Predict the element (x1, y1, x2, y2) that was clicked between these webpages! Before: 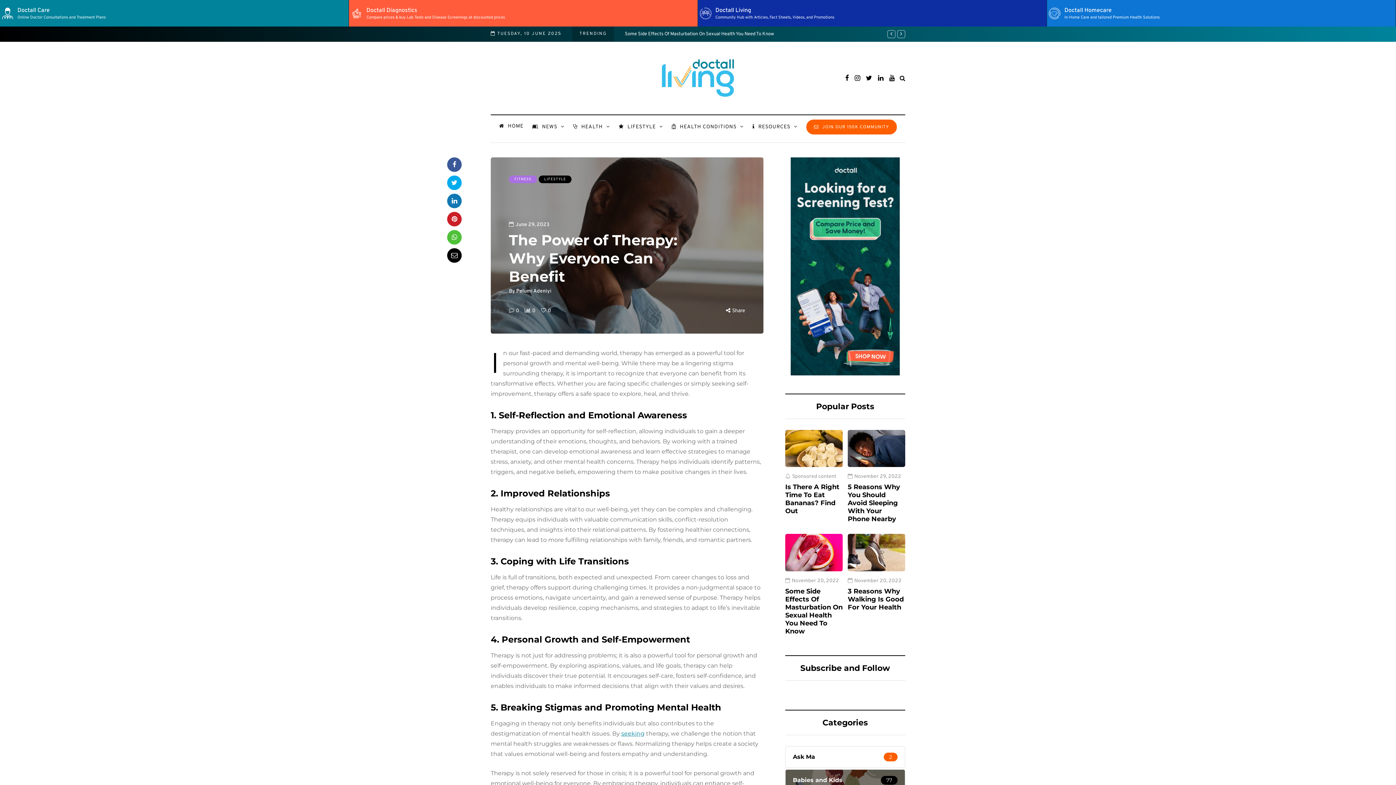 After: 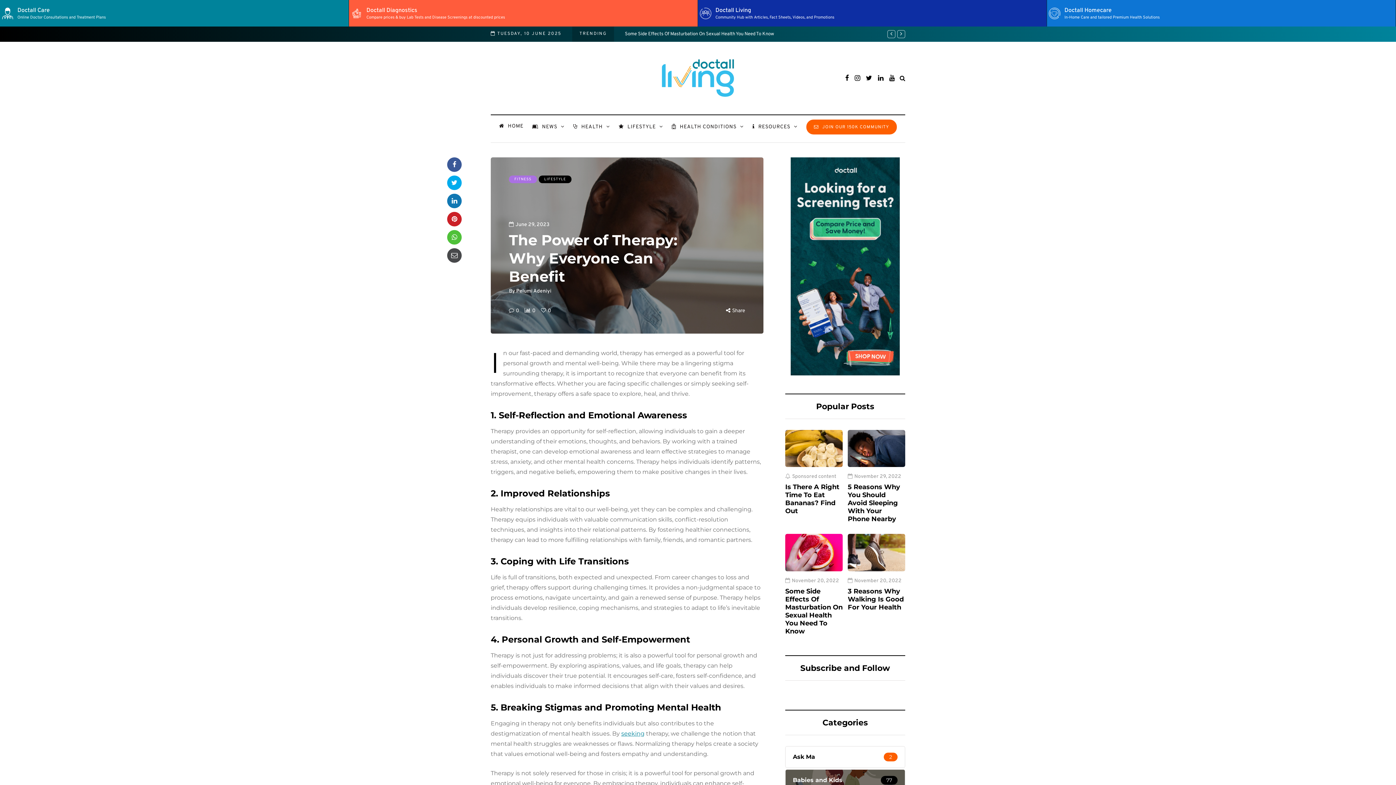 Action: bbox: (447, 248, 461, 262)